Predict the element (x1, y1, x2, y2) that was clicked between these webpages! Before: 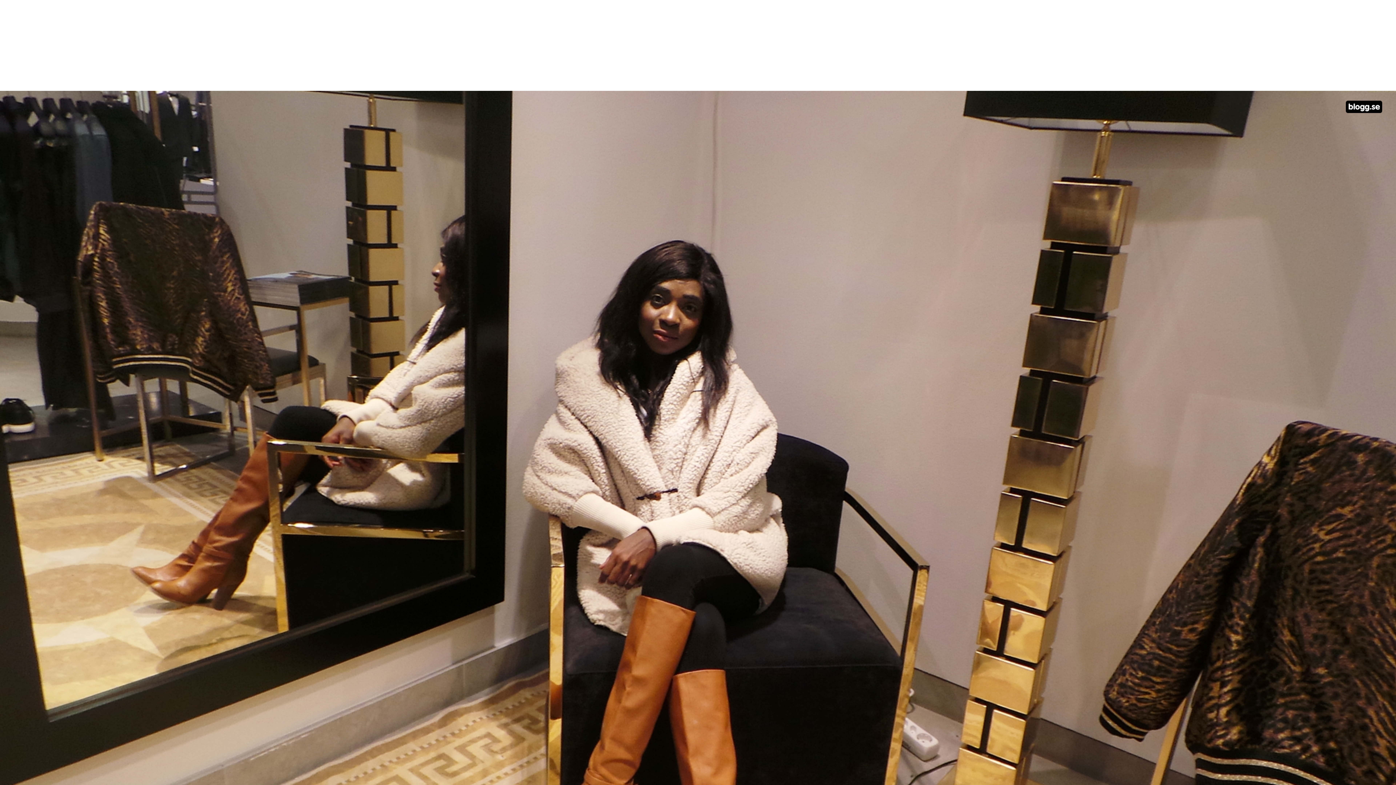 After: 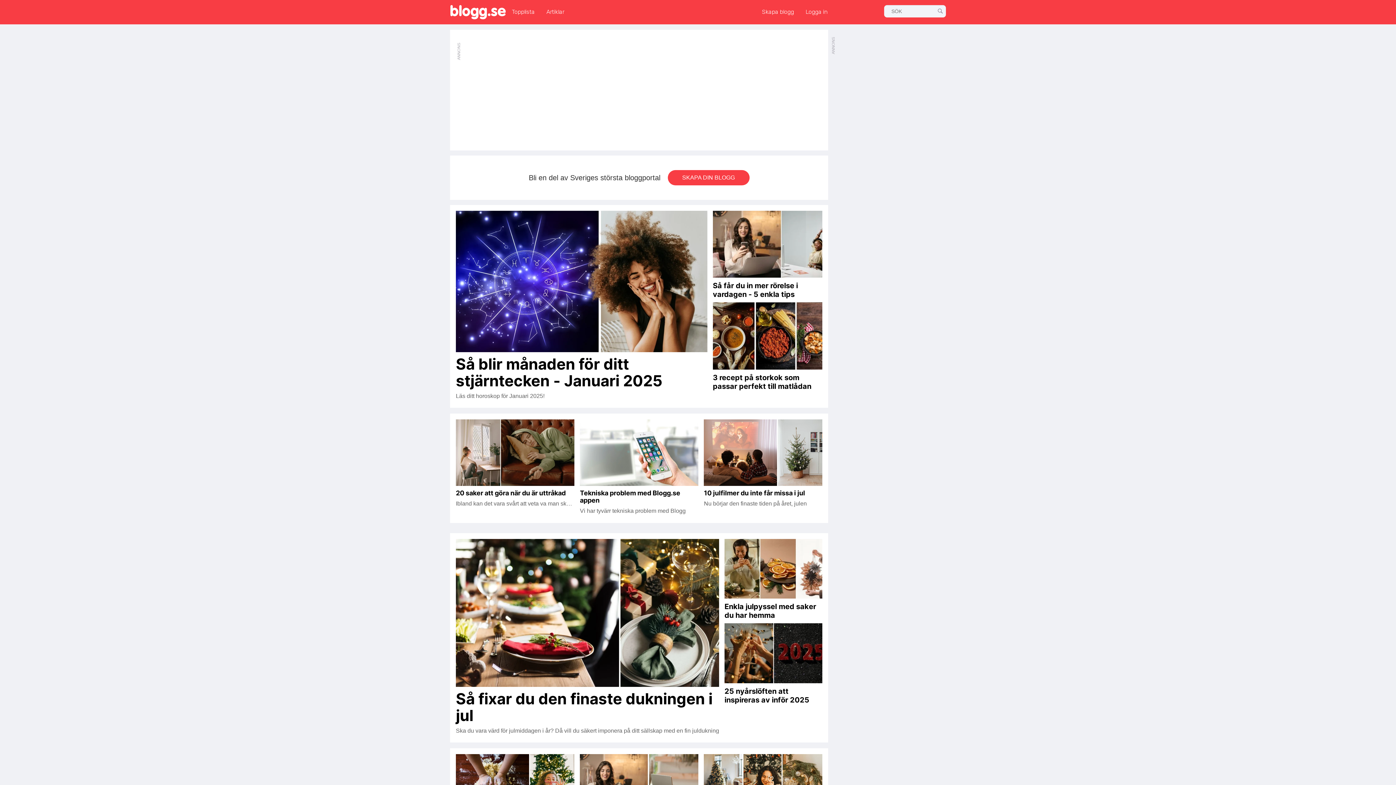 Action: bbox: (1346, 100, 1382, 113)